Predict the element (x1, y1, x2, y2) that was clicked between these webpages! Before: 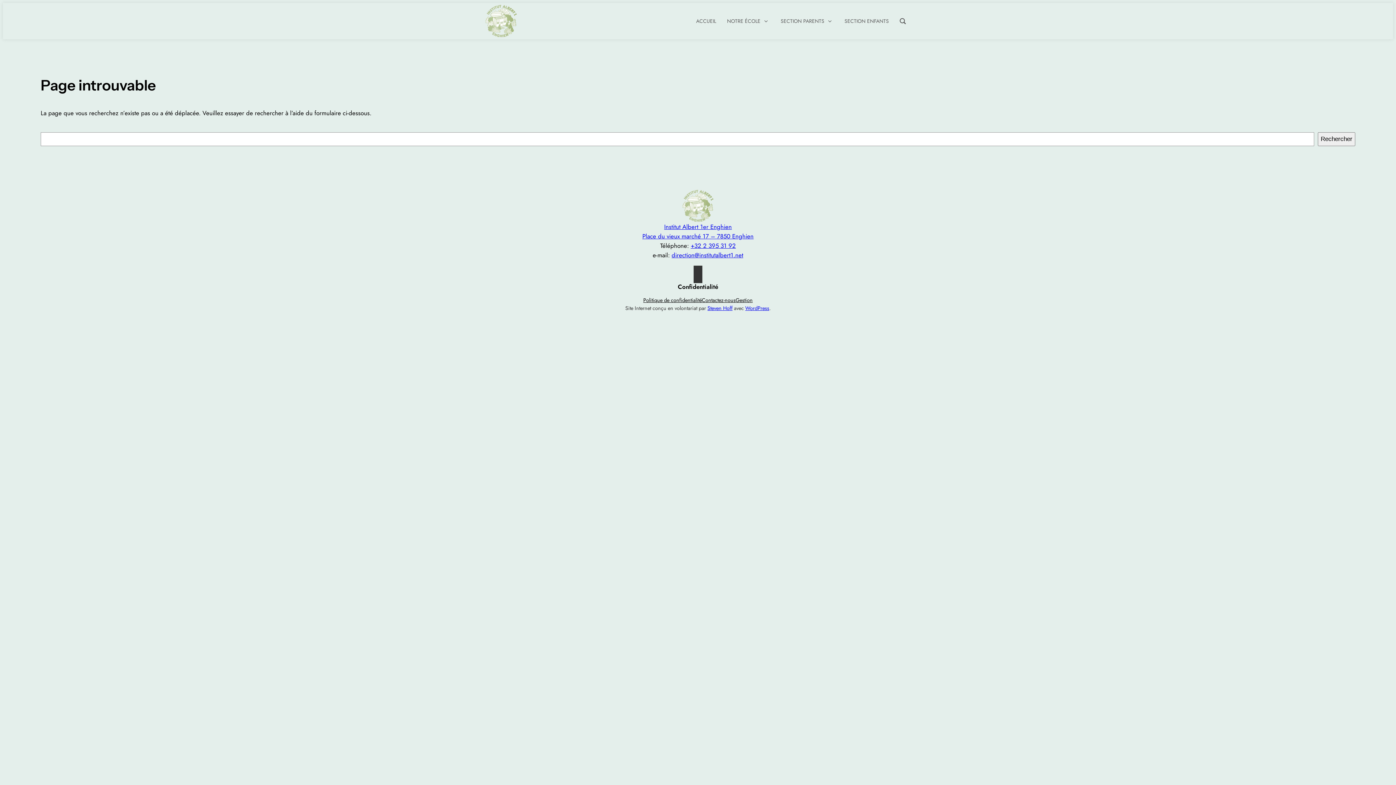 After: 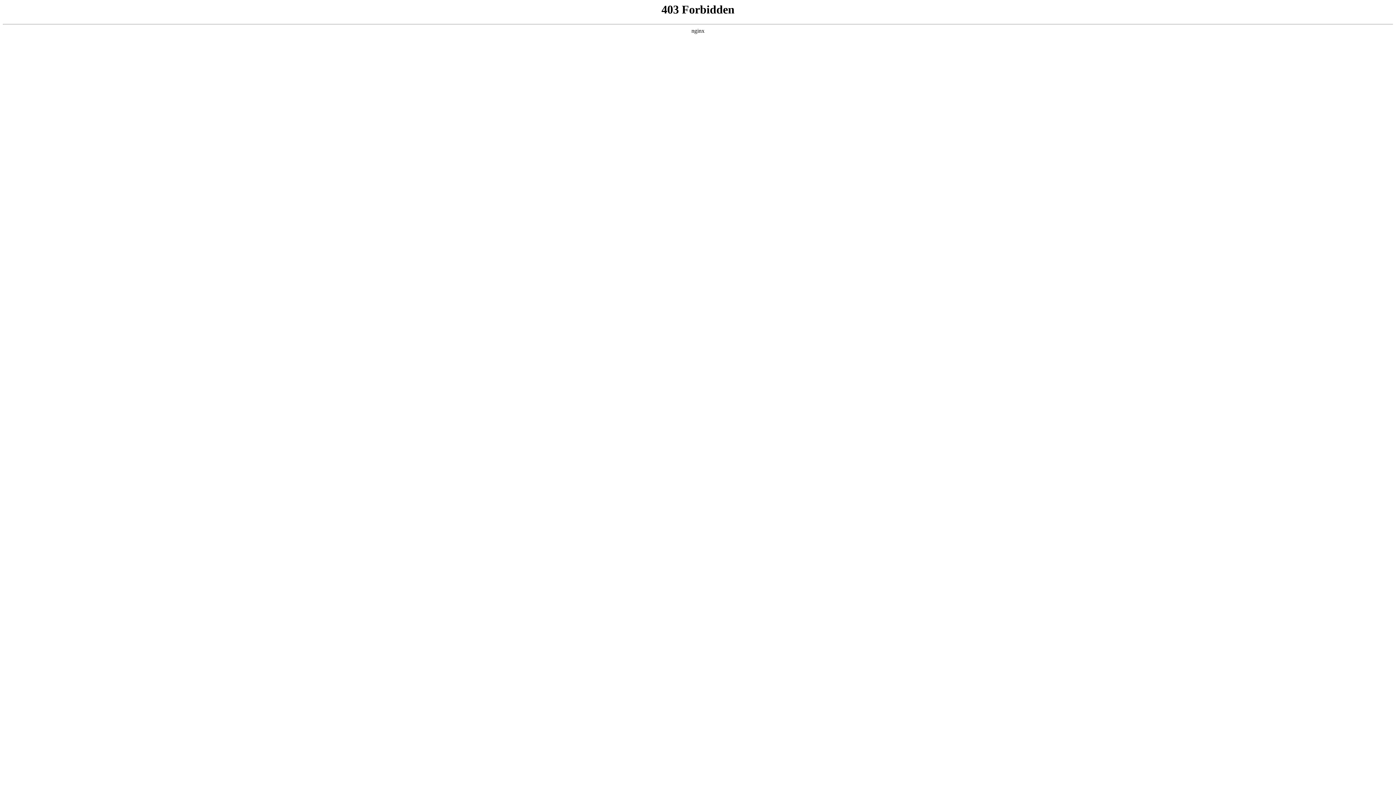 Action: label: WordPress bbox: (745, 304, 769, 311)